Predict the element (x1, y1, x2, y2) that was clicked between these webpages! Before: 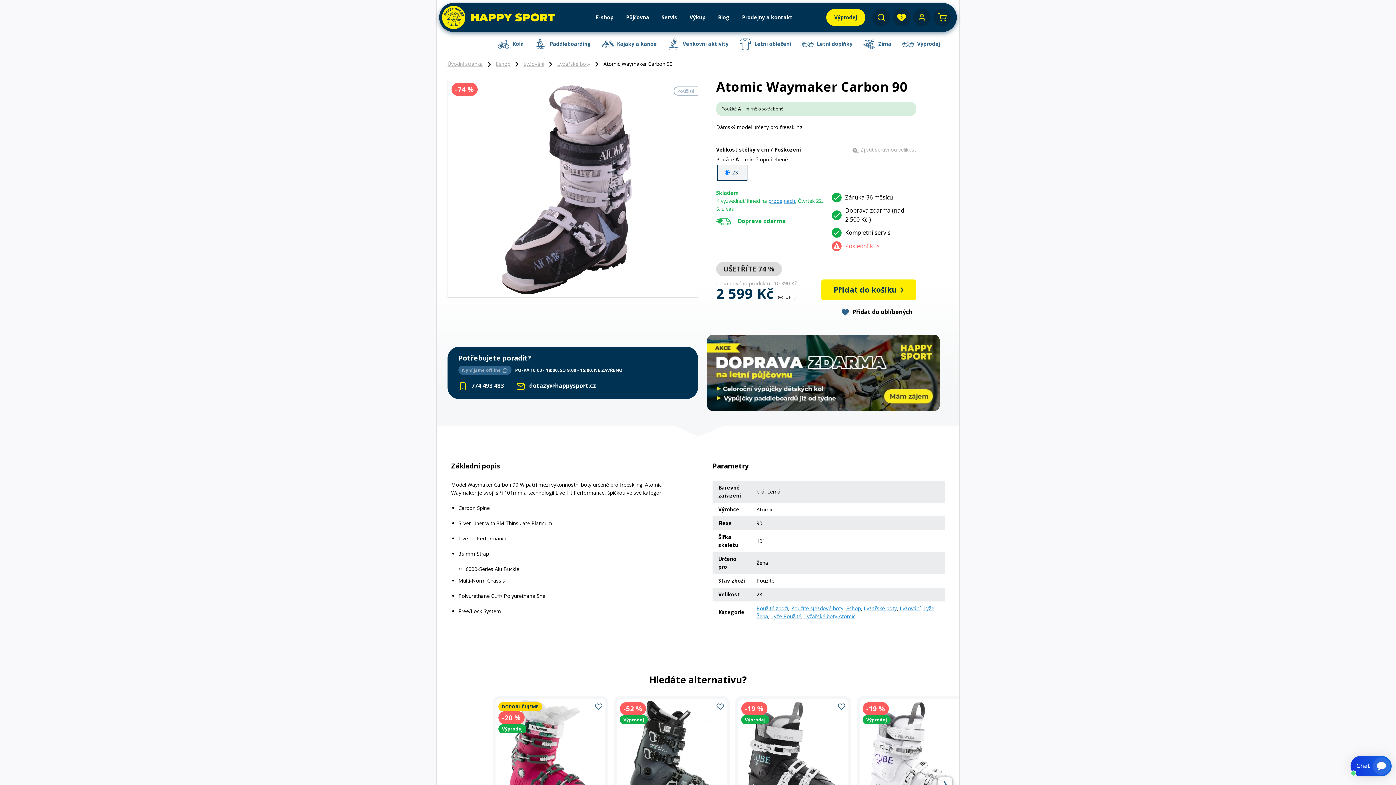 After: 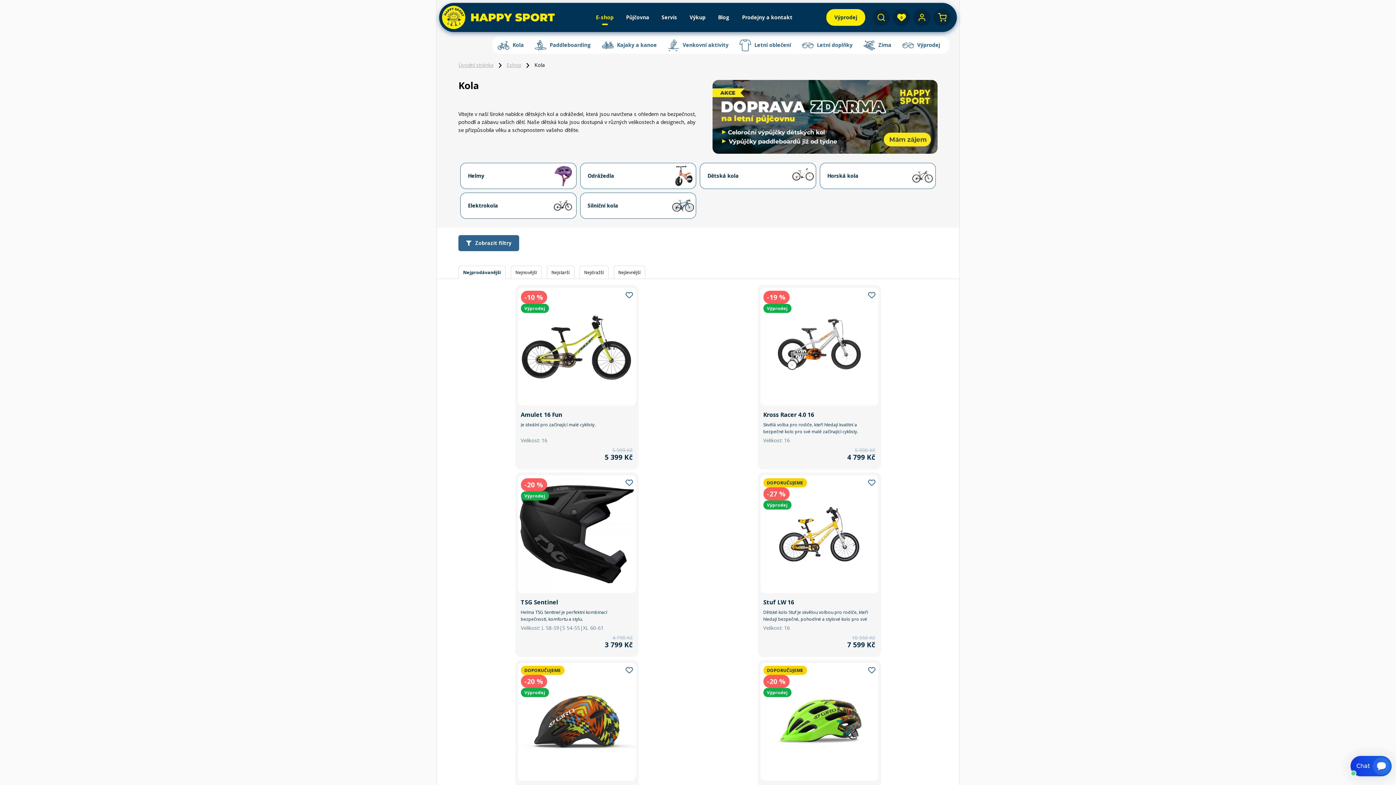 Action: bbox: (494, 36, 531, 51) label:  Kola